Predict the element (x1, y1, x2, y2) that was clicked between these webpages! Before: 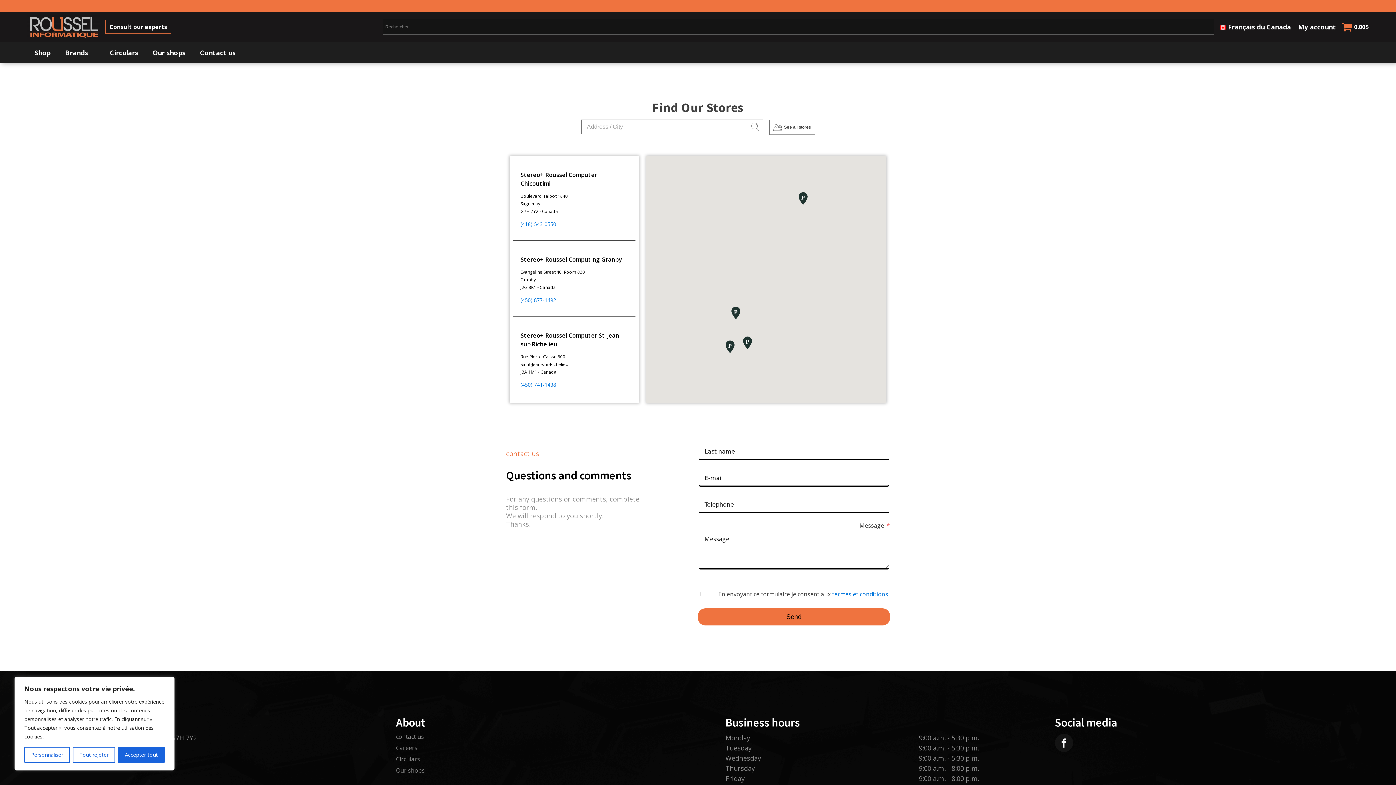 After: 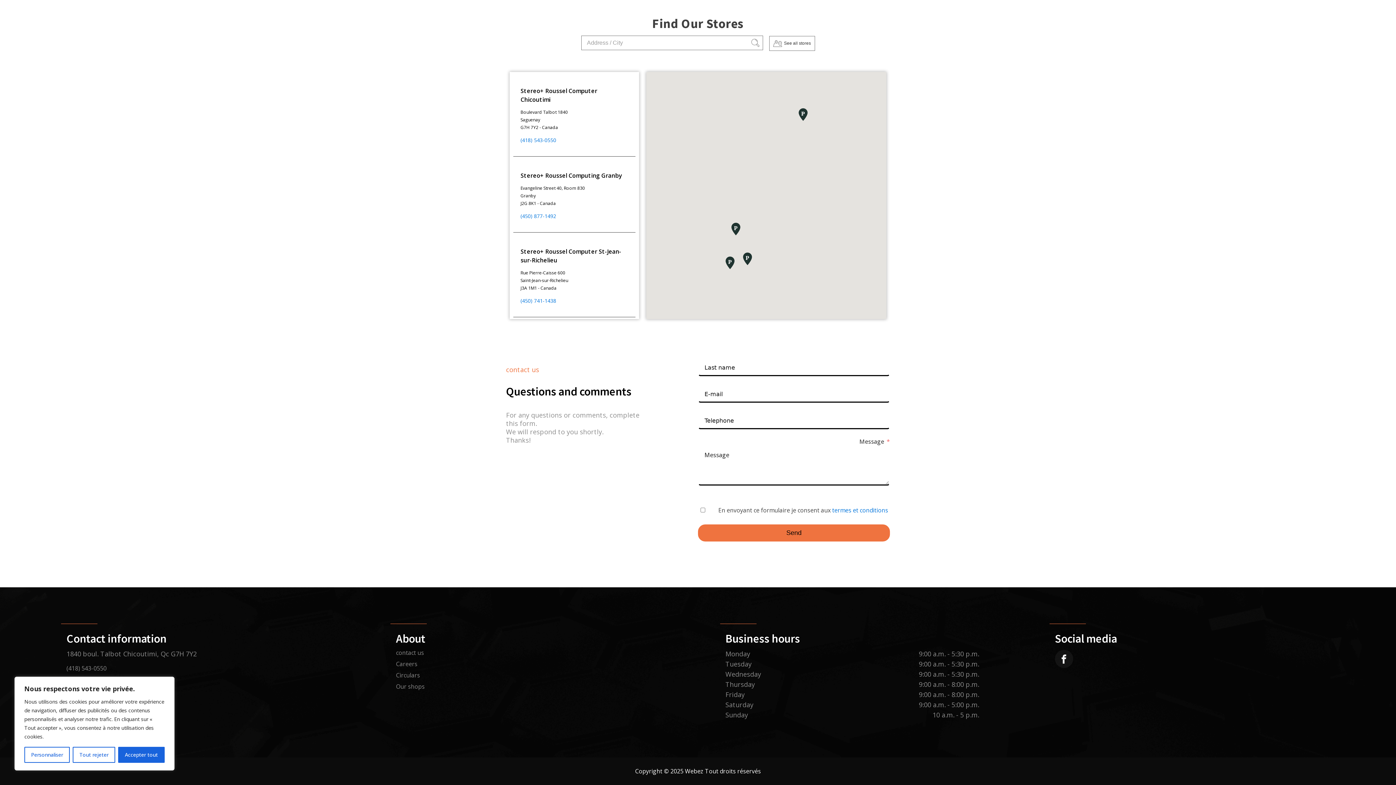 Action: bbox: (192, 42, 242, 63) label: Contact us